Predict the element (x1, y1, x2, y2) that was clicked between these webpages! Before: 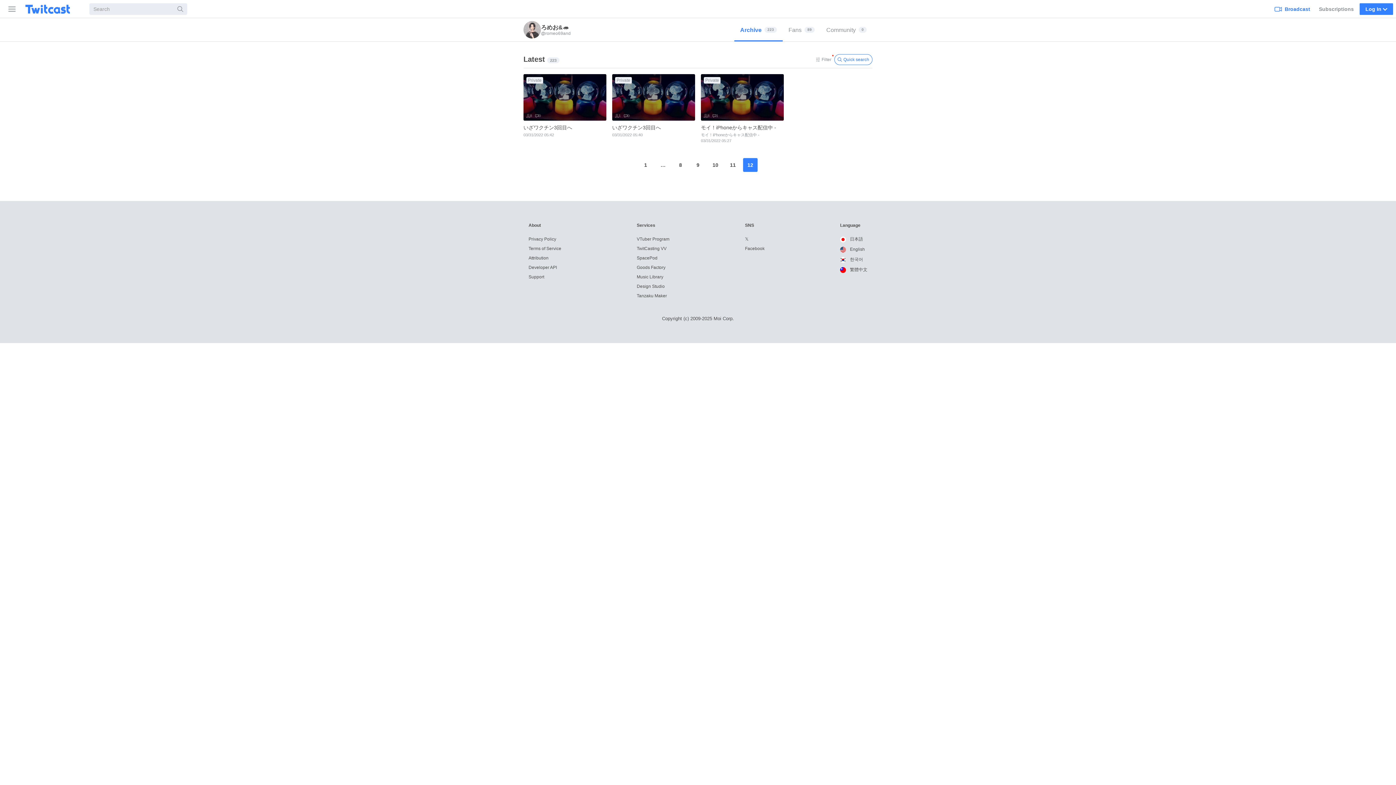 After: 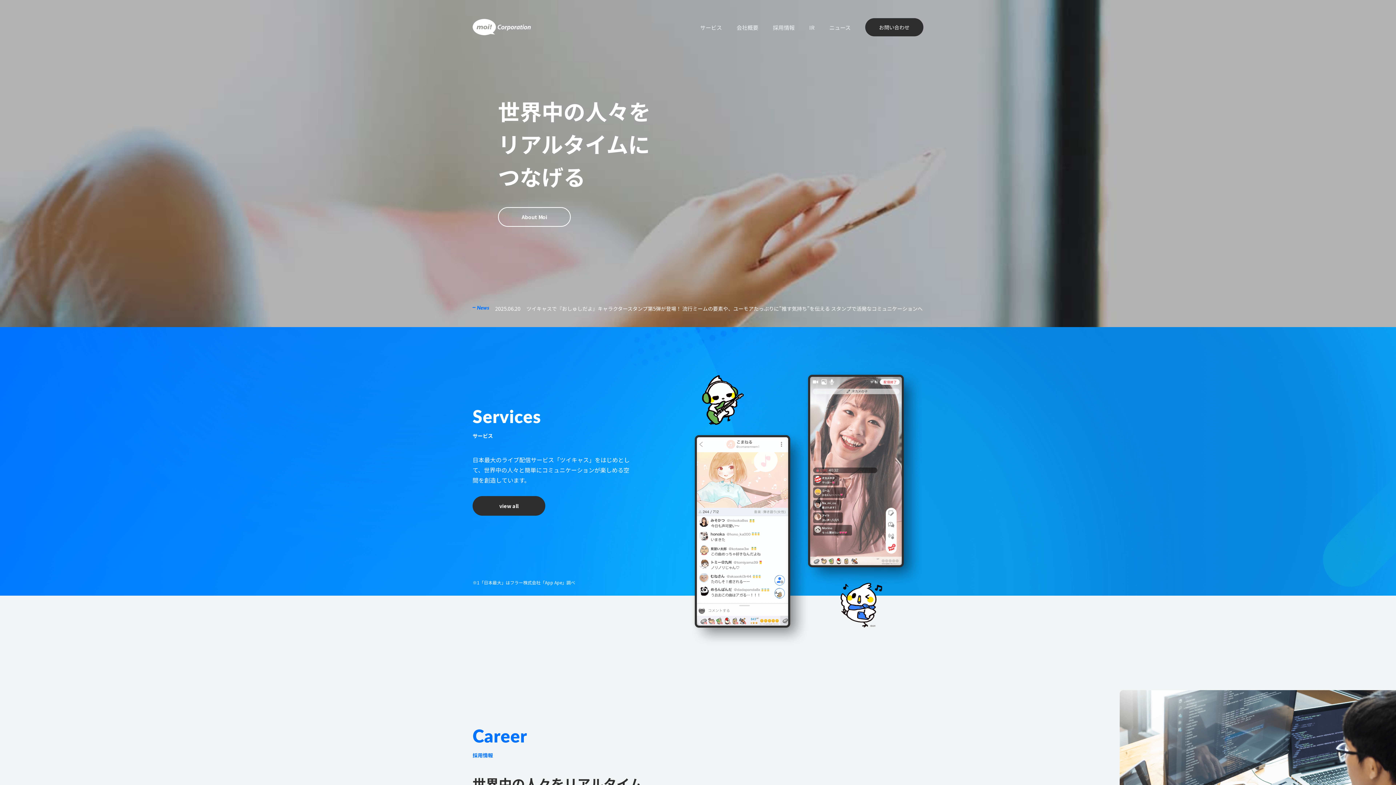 Action: bbox: (713, 316, 734, 321) label: Moi Corp.